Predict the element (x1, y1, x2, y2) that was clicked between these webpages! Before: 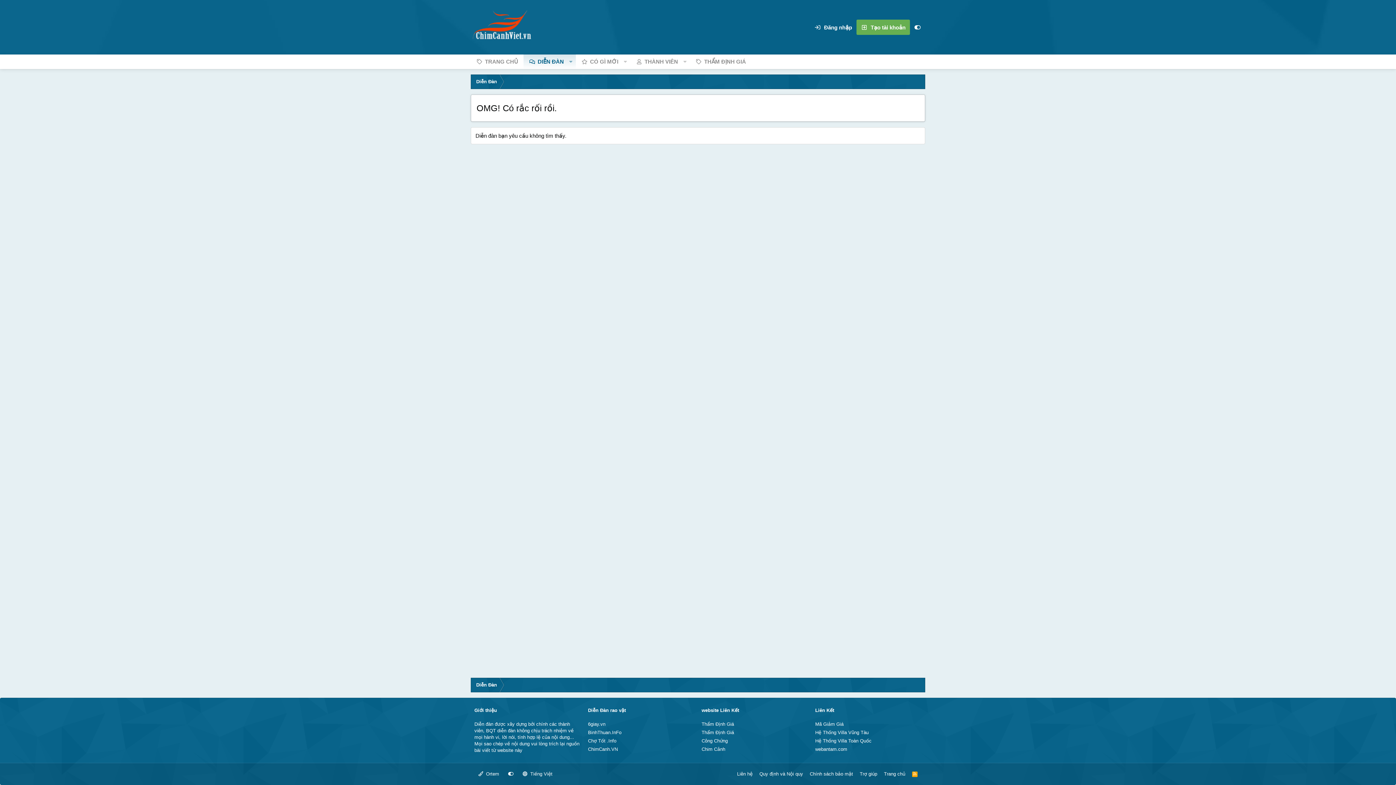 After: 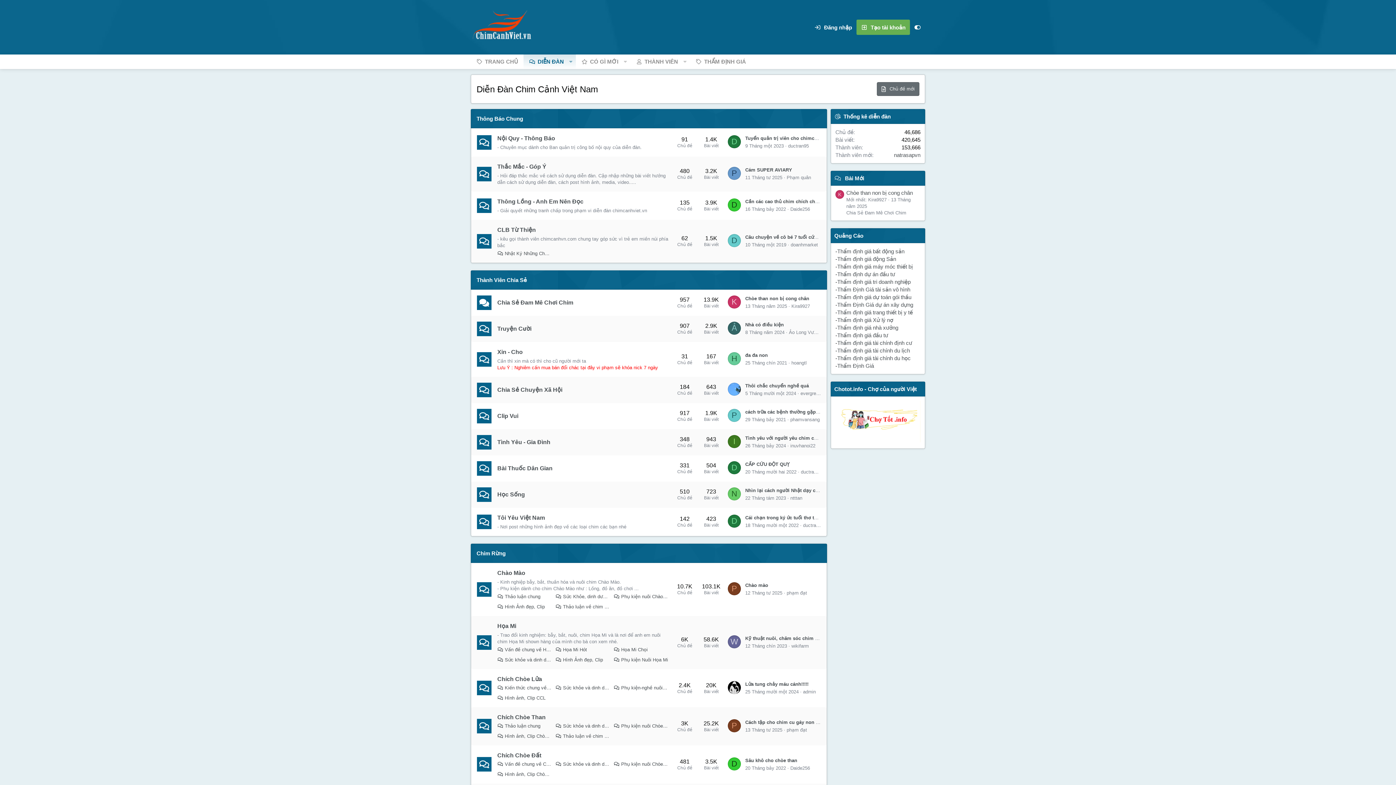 Action: bbox: (470, 0, 533, 54)